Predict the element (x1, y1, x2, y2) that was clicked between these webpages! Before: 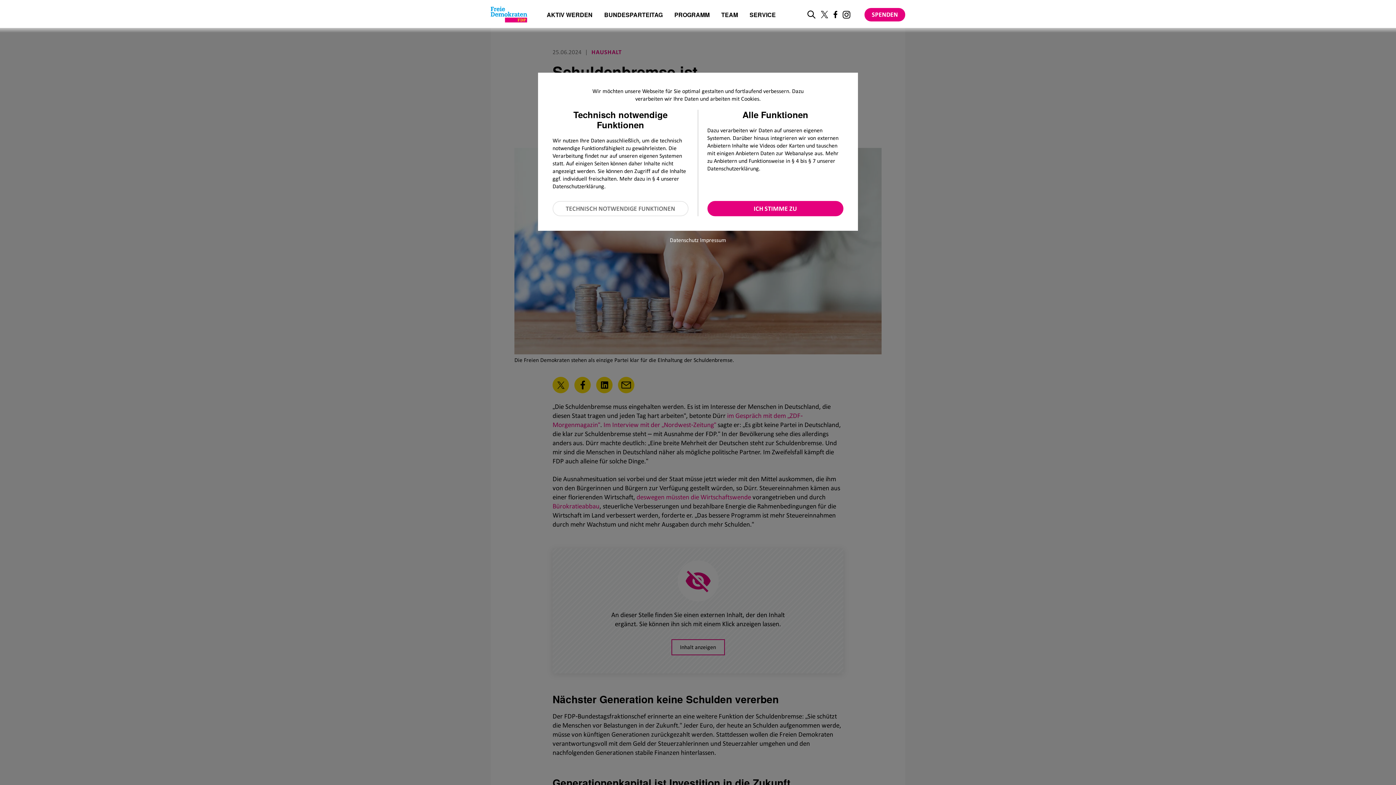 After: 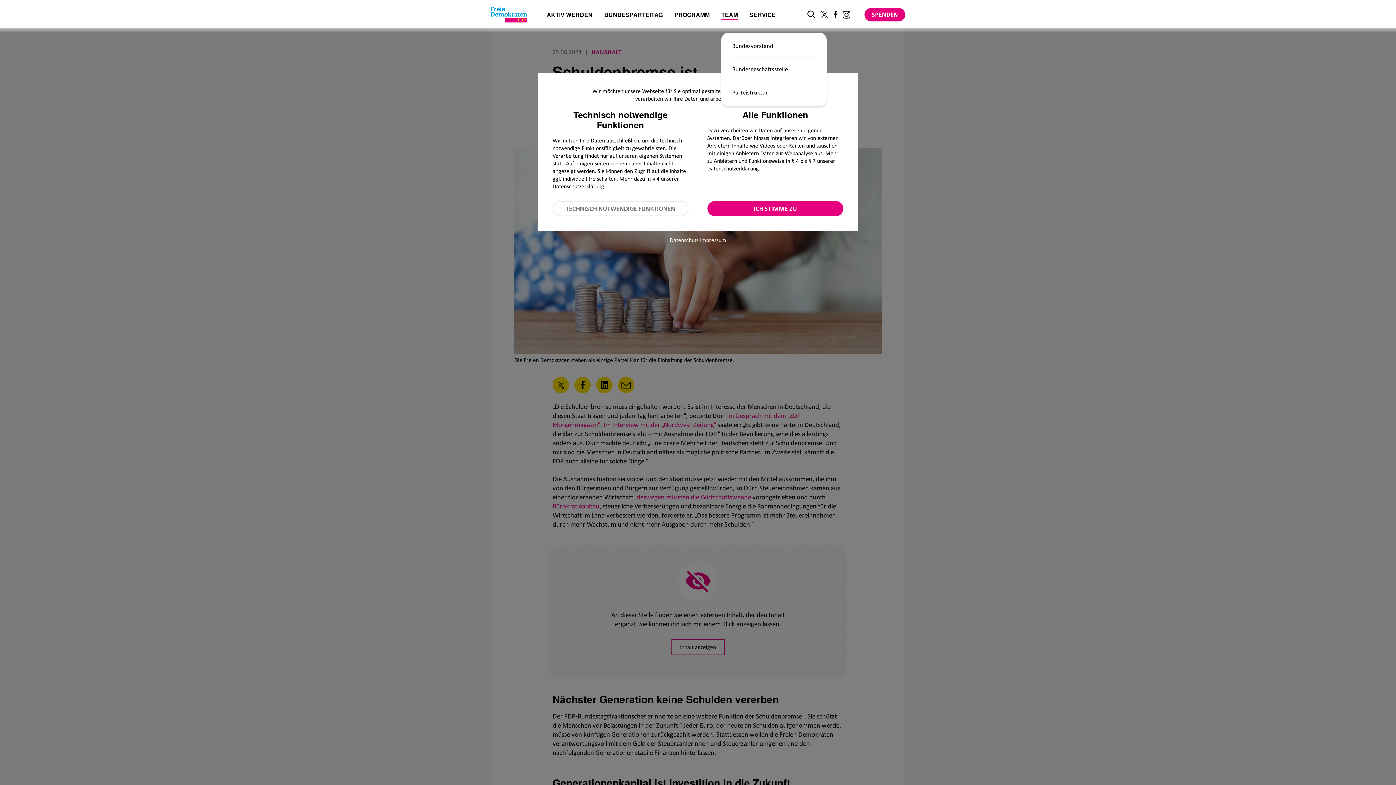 Action: bbox: (721, 11, 738, 18) label: TEAM